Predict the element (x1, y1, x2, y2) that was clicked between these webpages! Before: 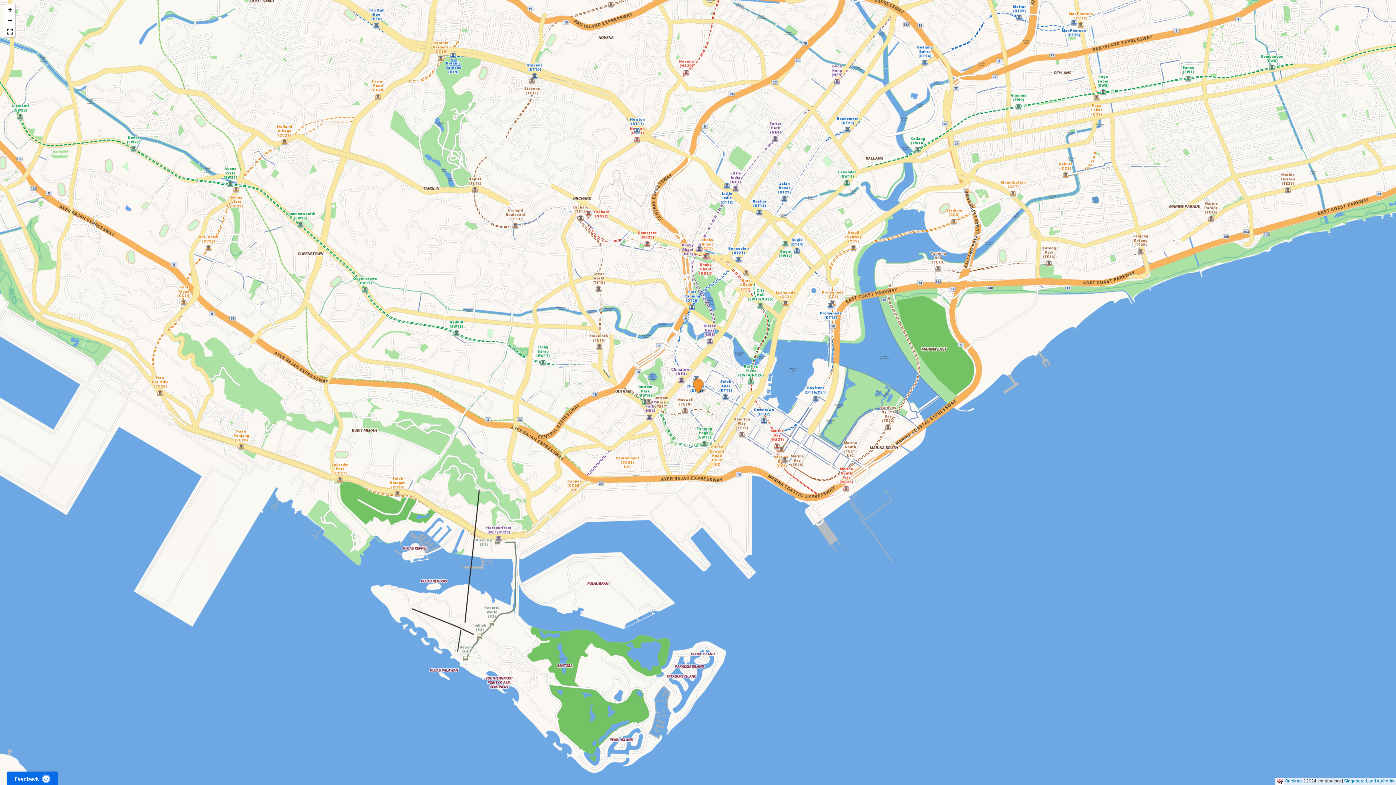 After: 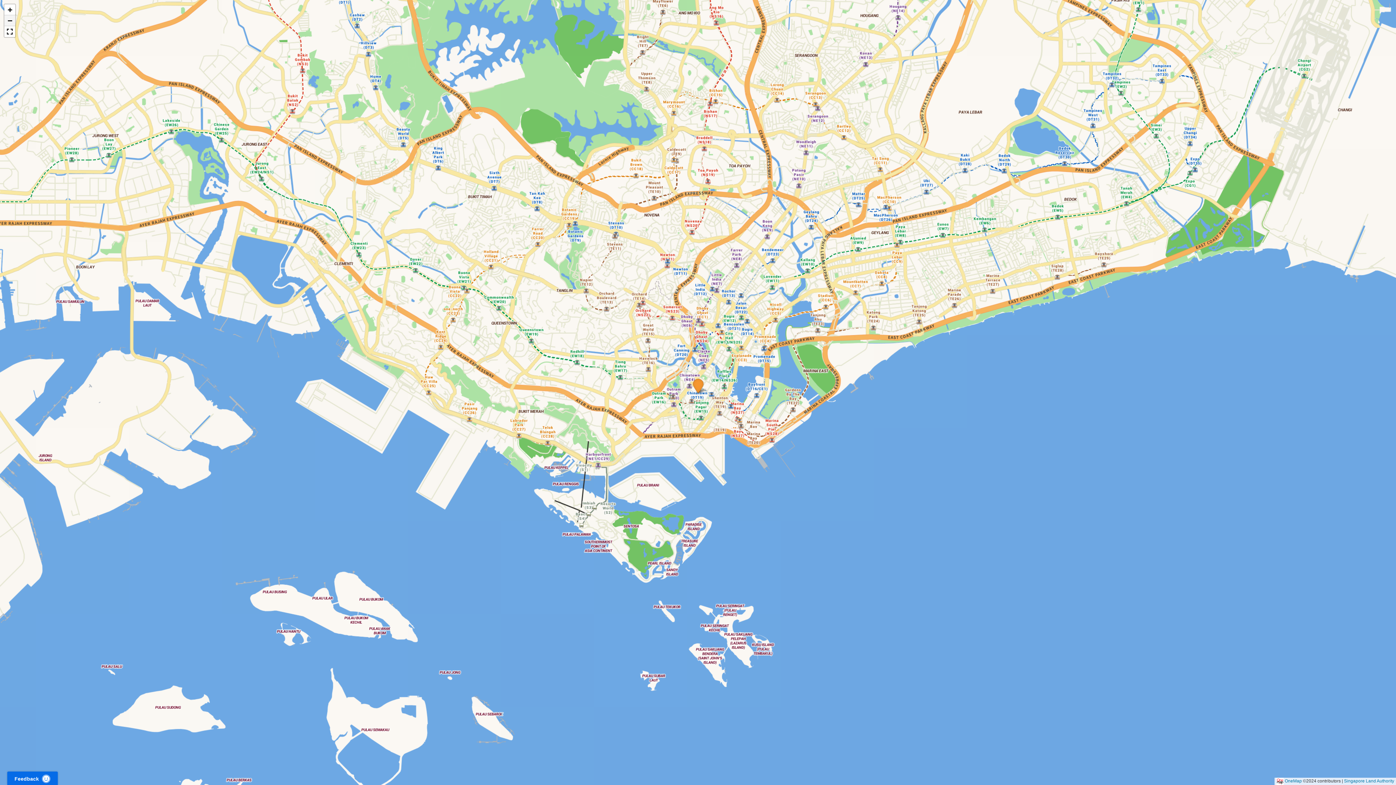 Action: bbox: (4, 15, 15, 26) label: Zoom out